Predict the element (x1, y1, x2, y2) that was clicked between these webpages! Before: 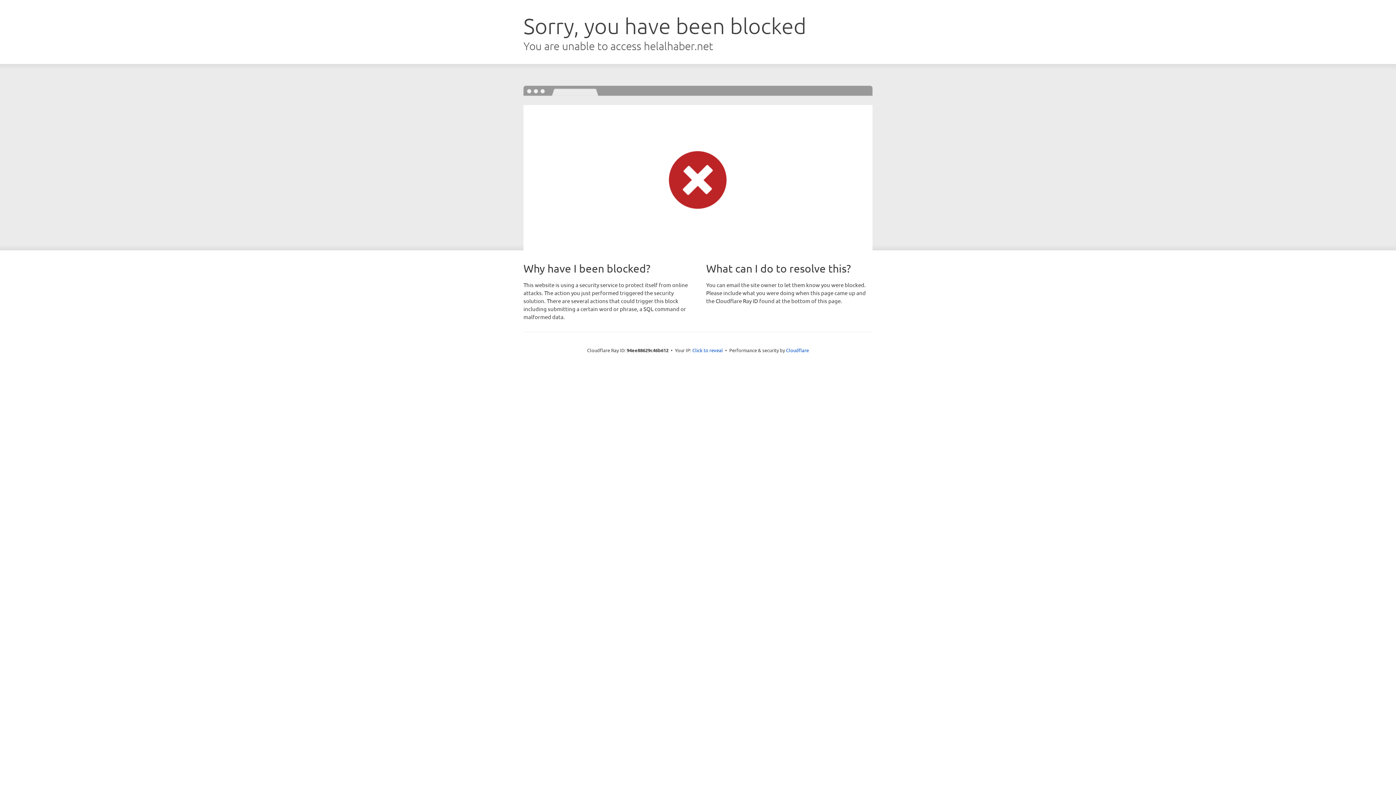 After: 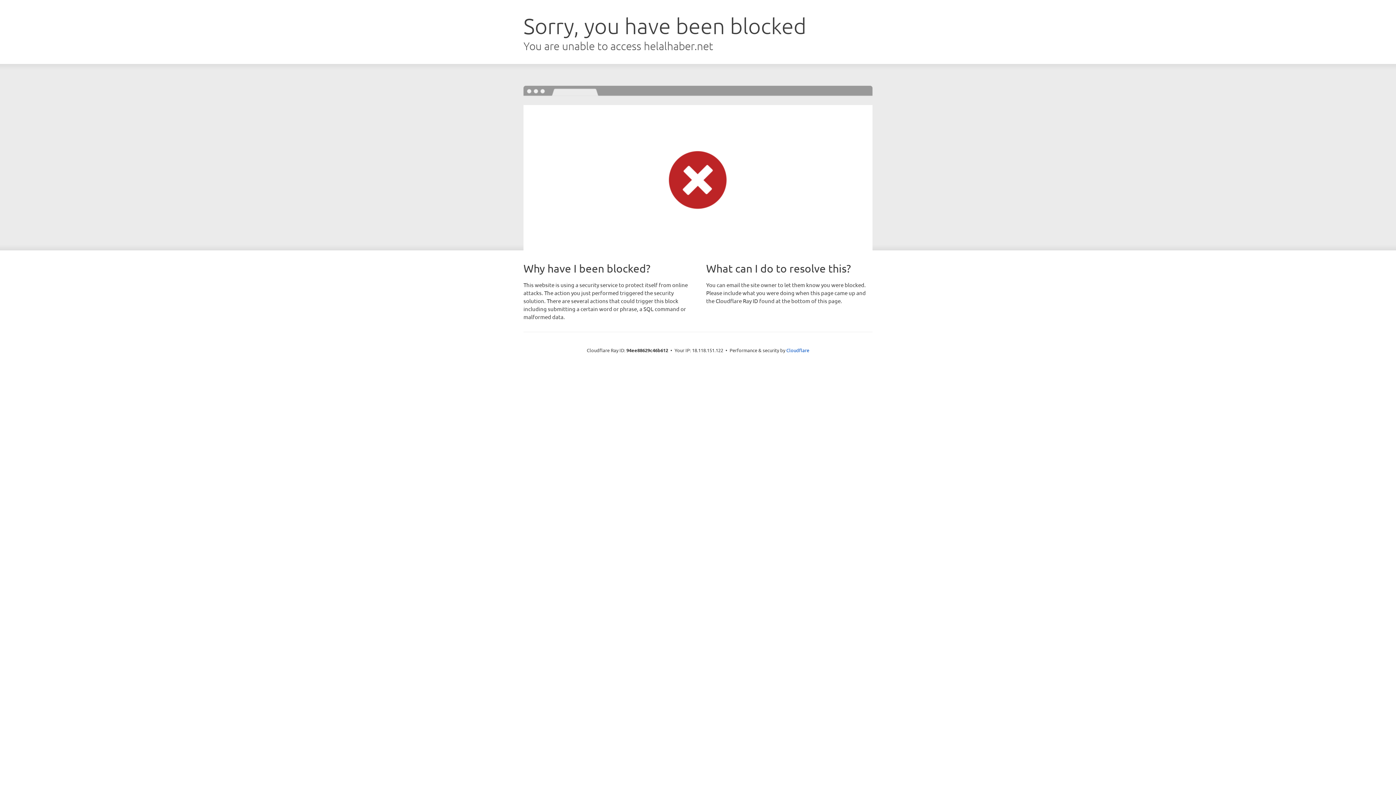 Action: label: Click to reveal bbox: (692, 346, 723, 353)